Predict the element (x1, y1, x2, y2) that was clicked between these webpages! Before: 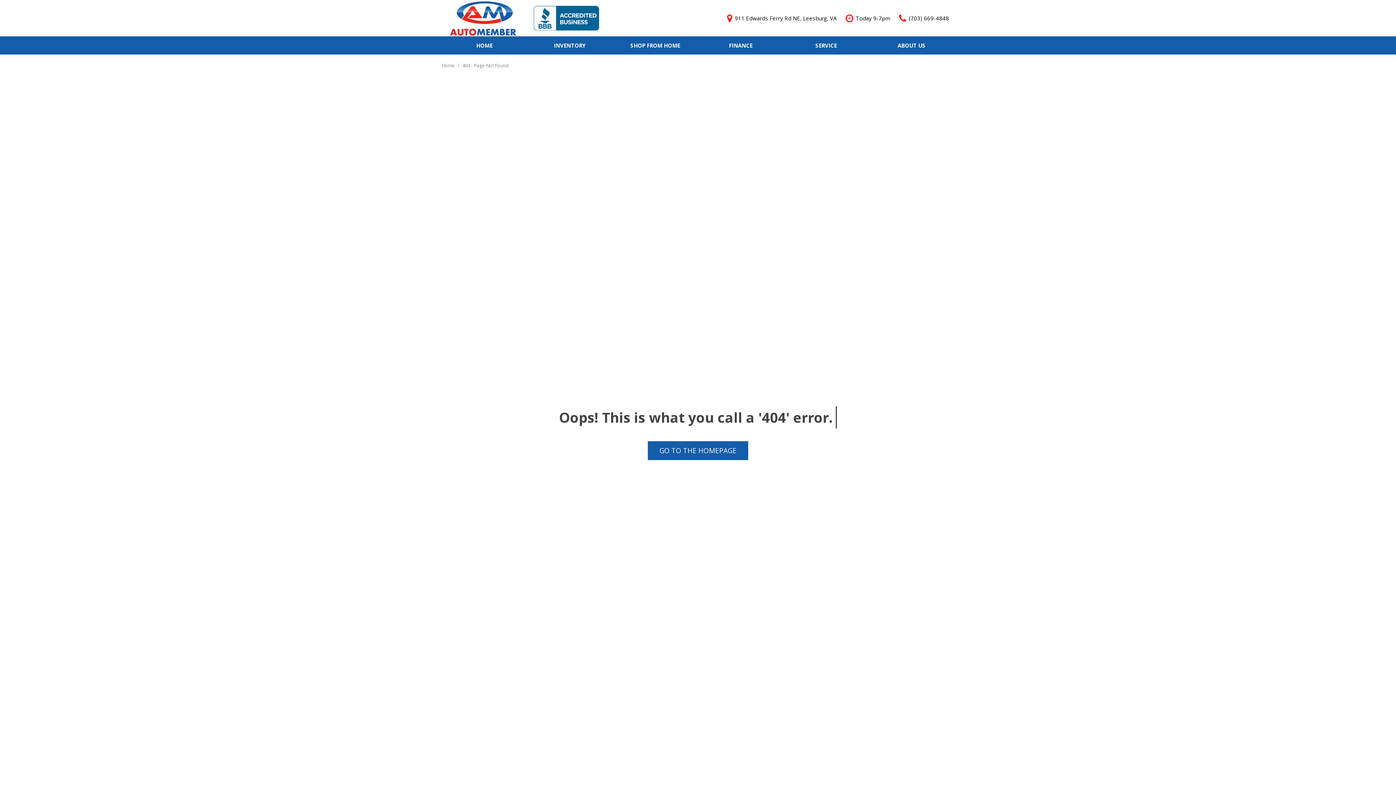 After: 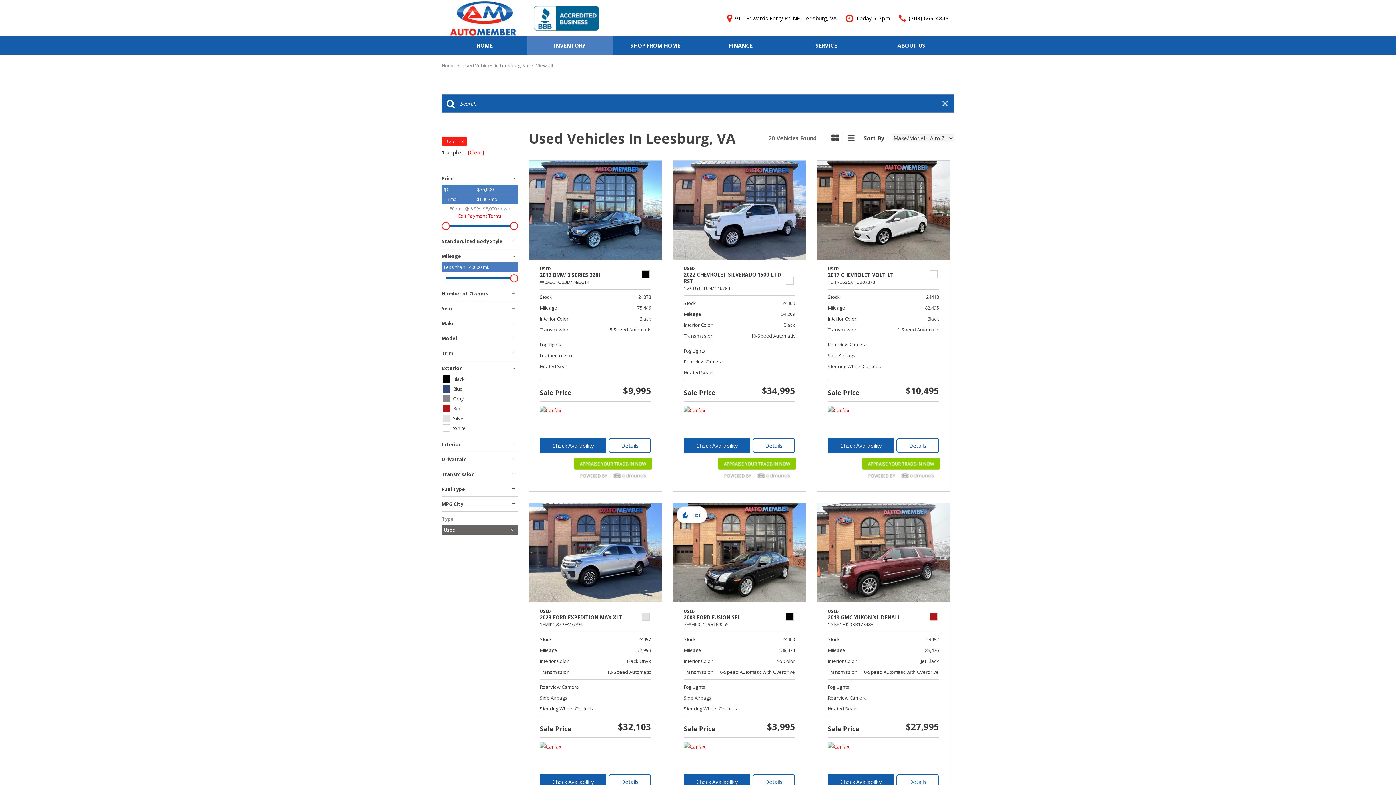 Action: bbox: (527, 36, 612, 54) label: INVENTORY